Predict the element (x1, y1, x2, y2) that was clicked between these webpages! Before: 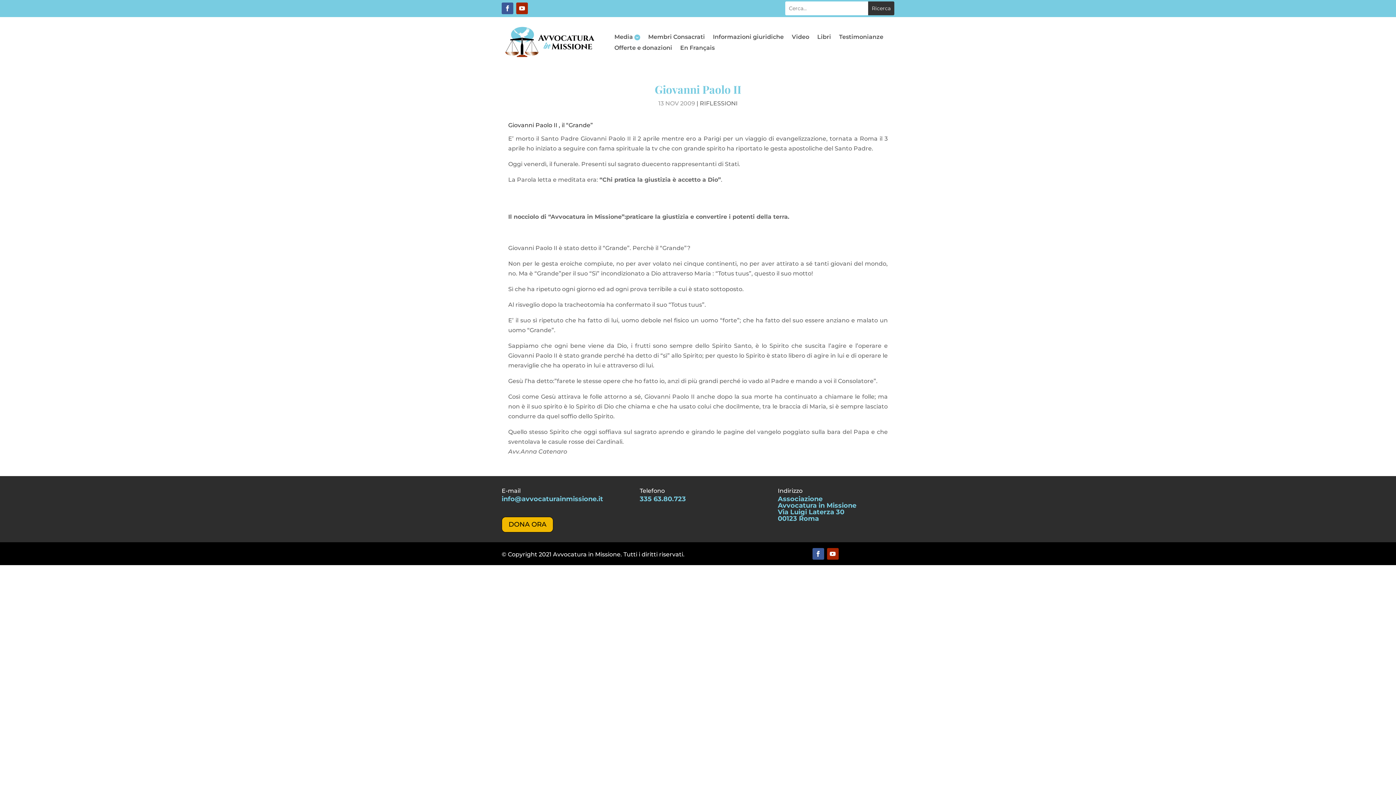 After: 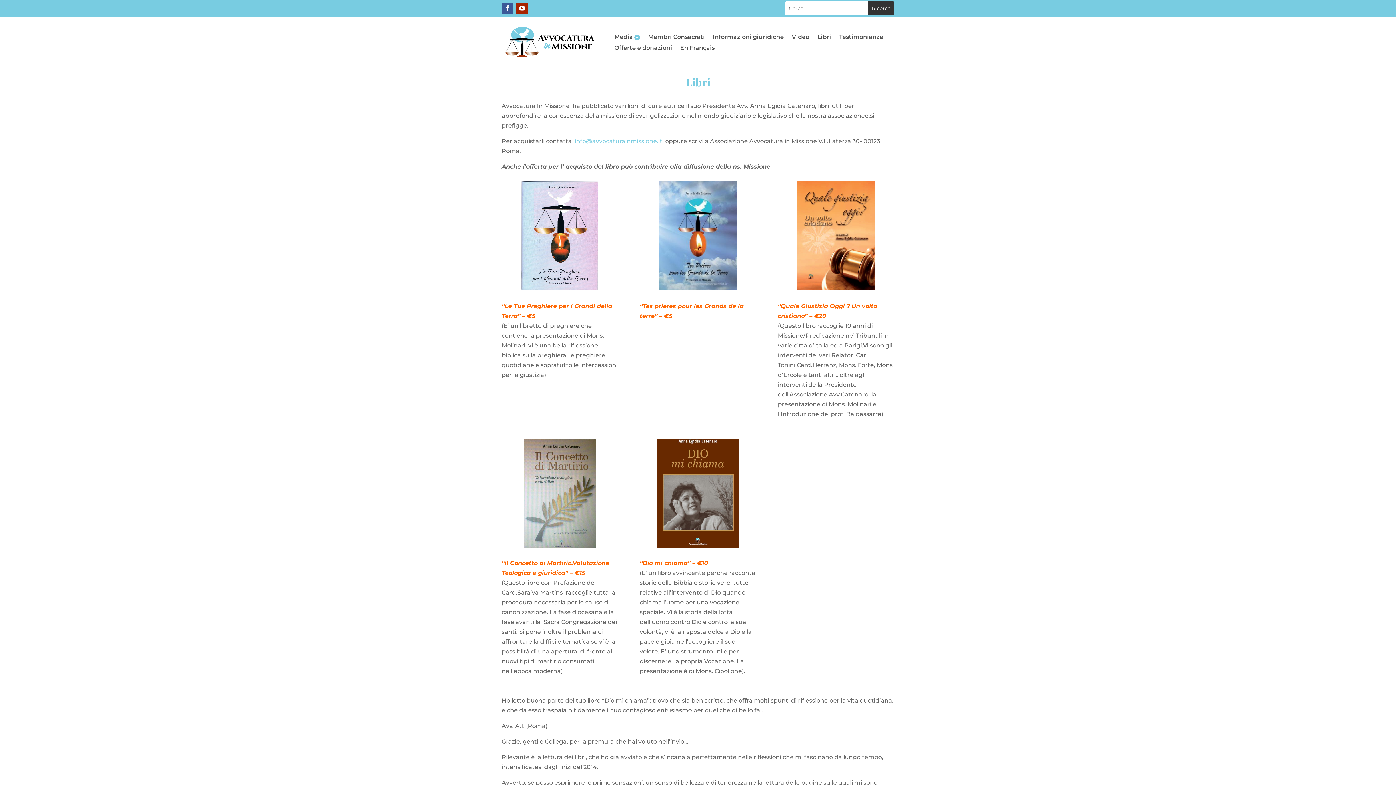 Action: label: Libri bbox: (817, 34, 831, 42)